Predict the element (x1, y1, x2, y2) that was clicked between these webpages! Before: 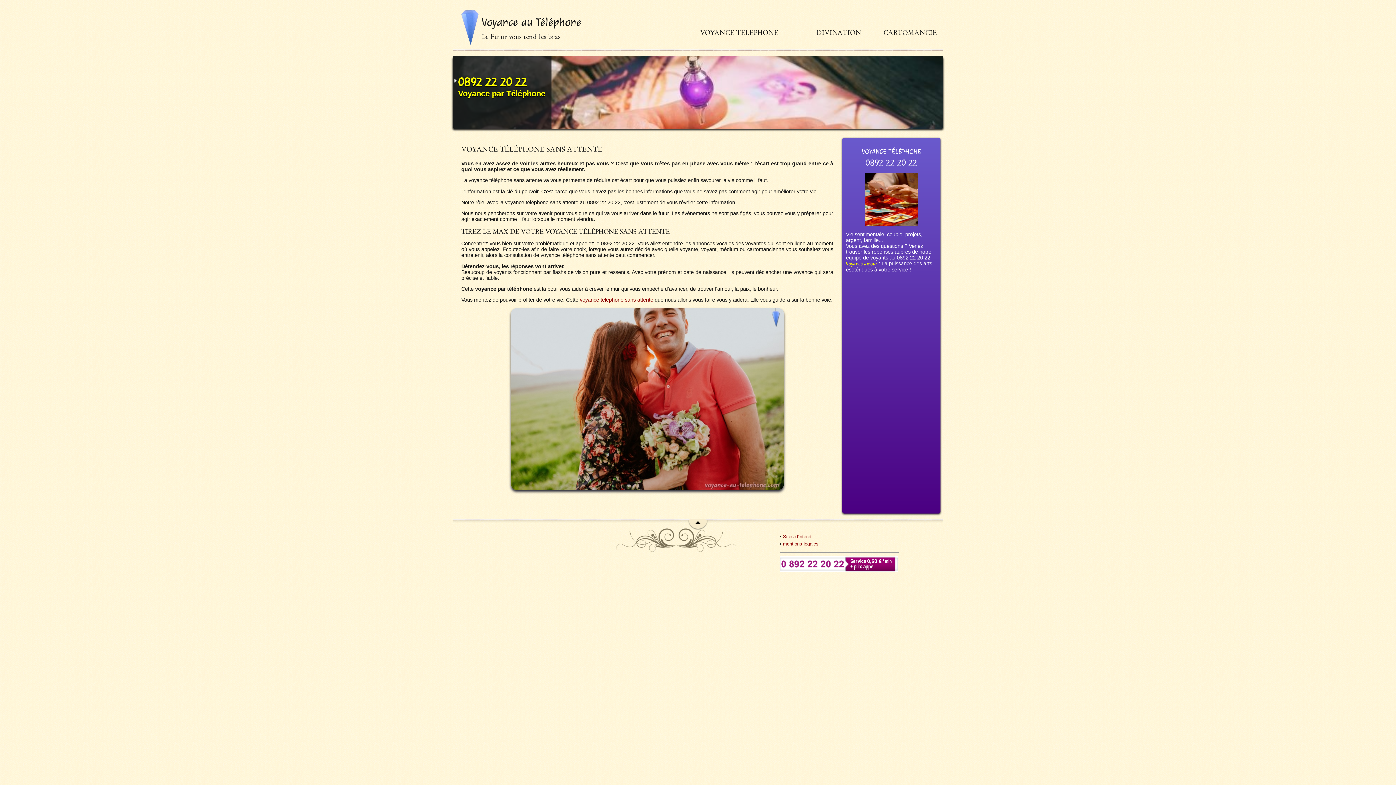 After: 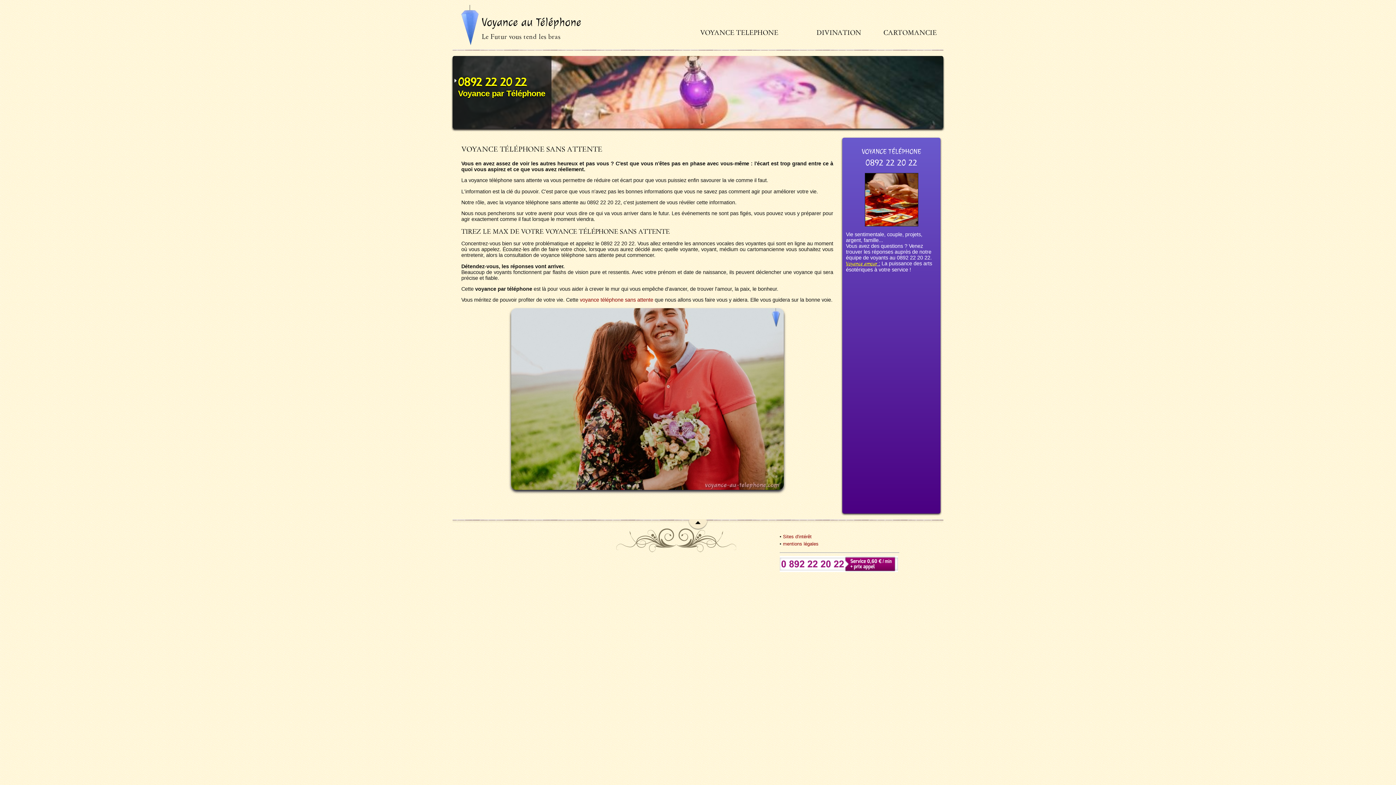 Action: bbox: (779, 567, 898, 573)